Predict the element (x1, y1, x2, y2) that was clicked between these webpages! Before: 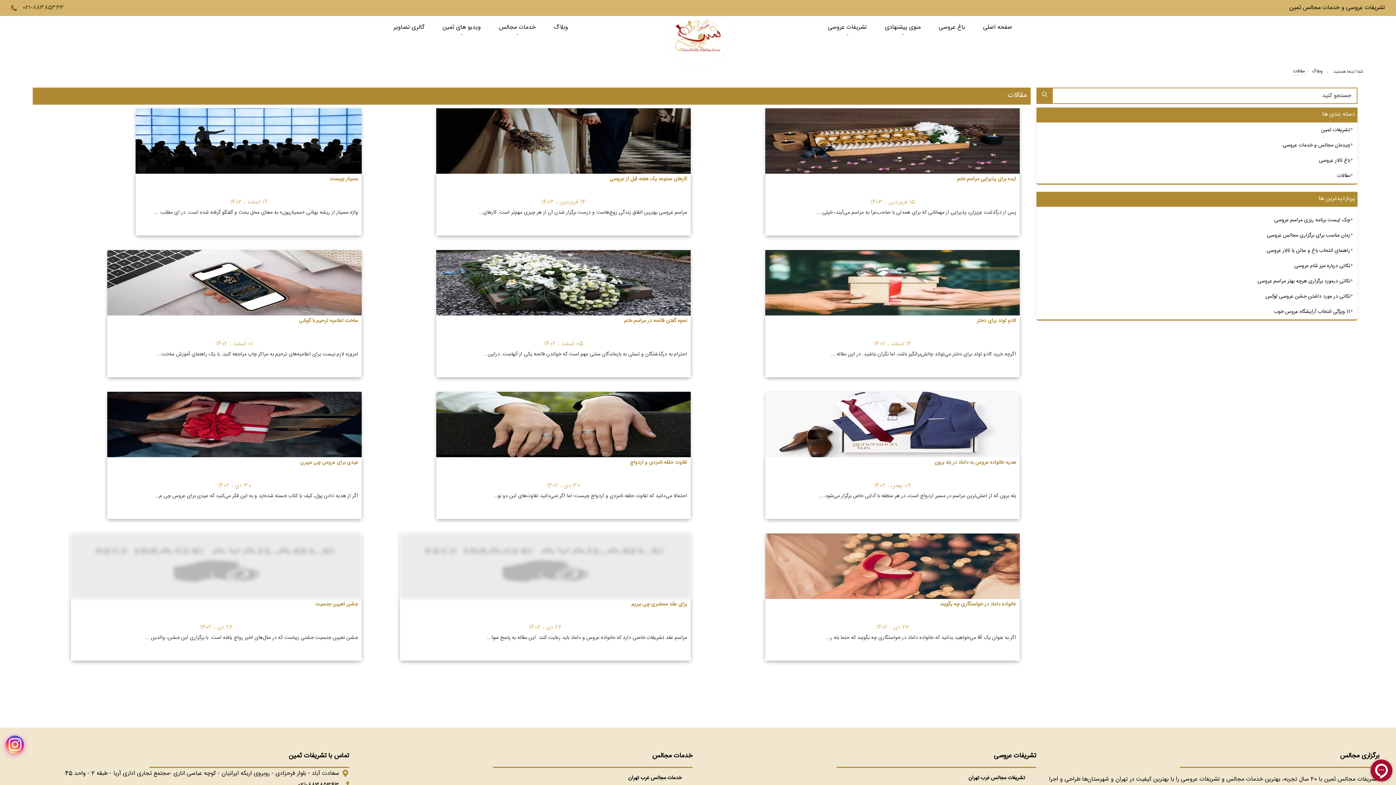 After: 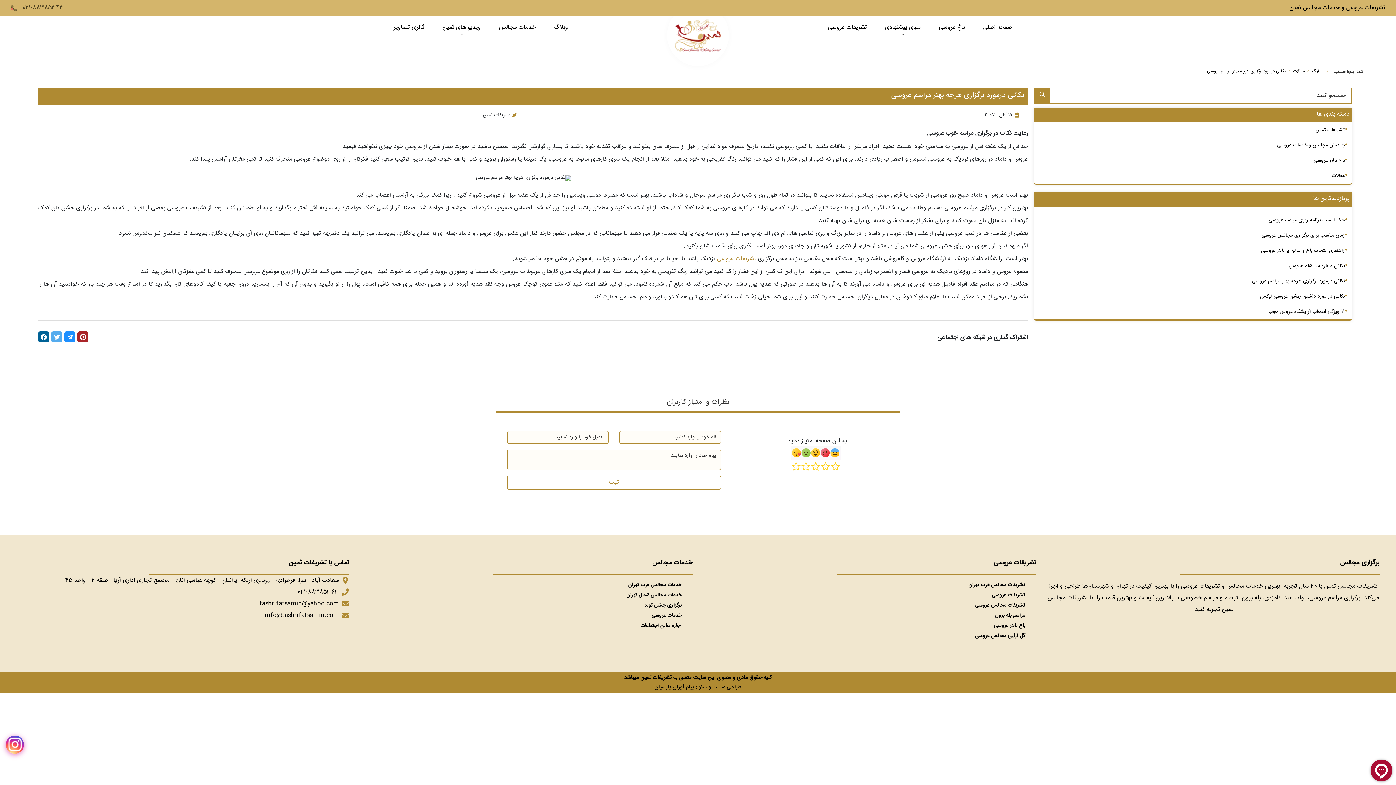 Action: label: نکاتی درمورد برگزاری هرچه بهتر مراسم عروسی bbox: (1256, 277, 1352, 285)